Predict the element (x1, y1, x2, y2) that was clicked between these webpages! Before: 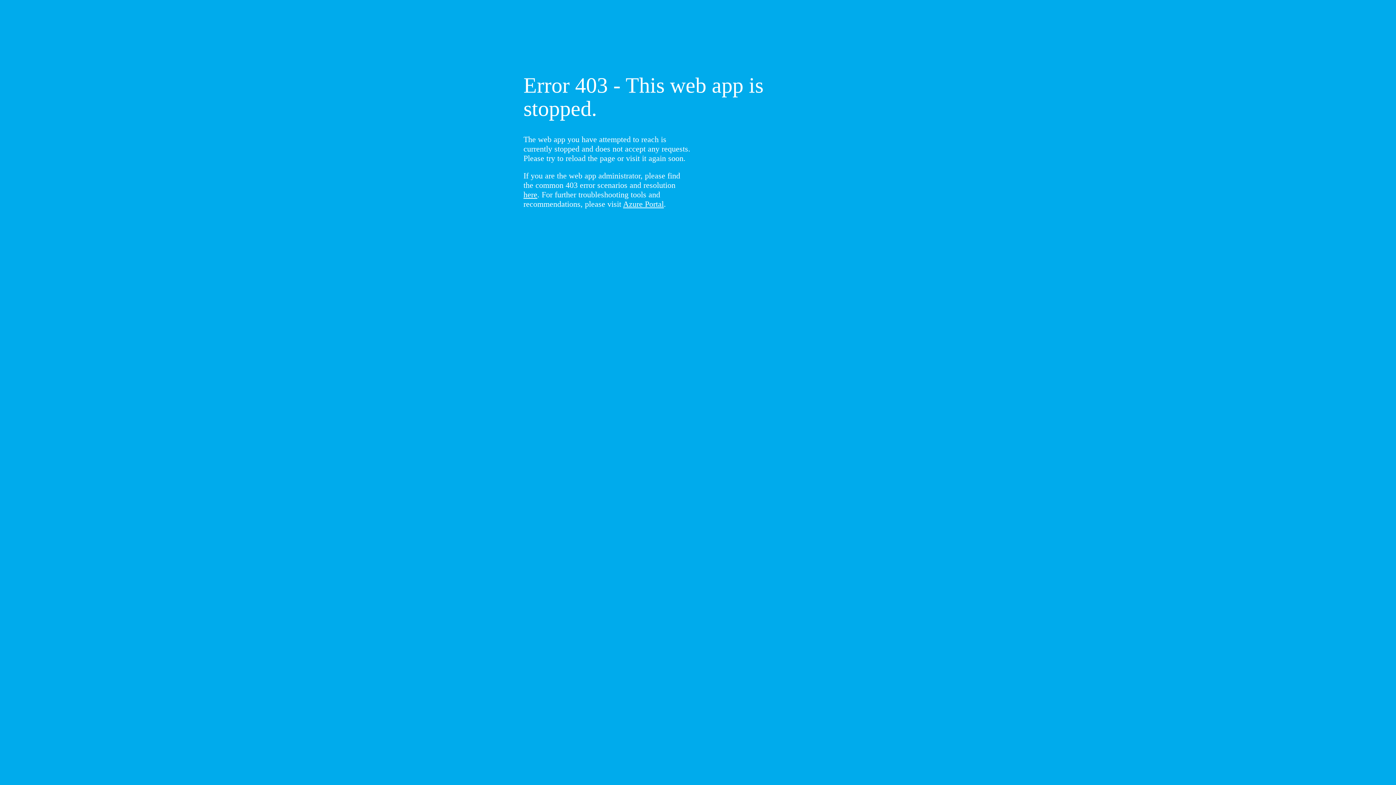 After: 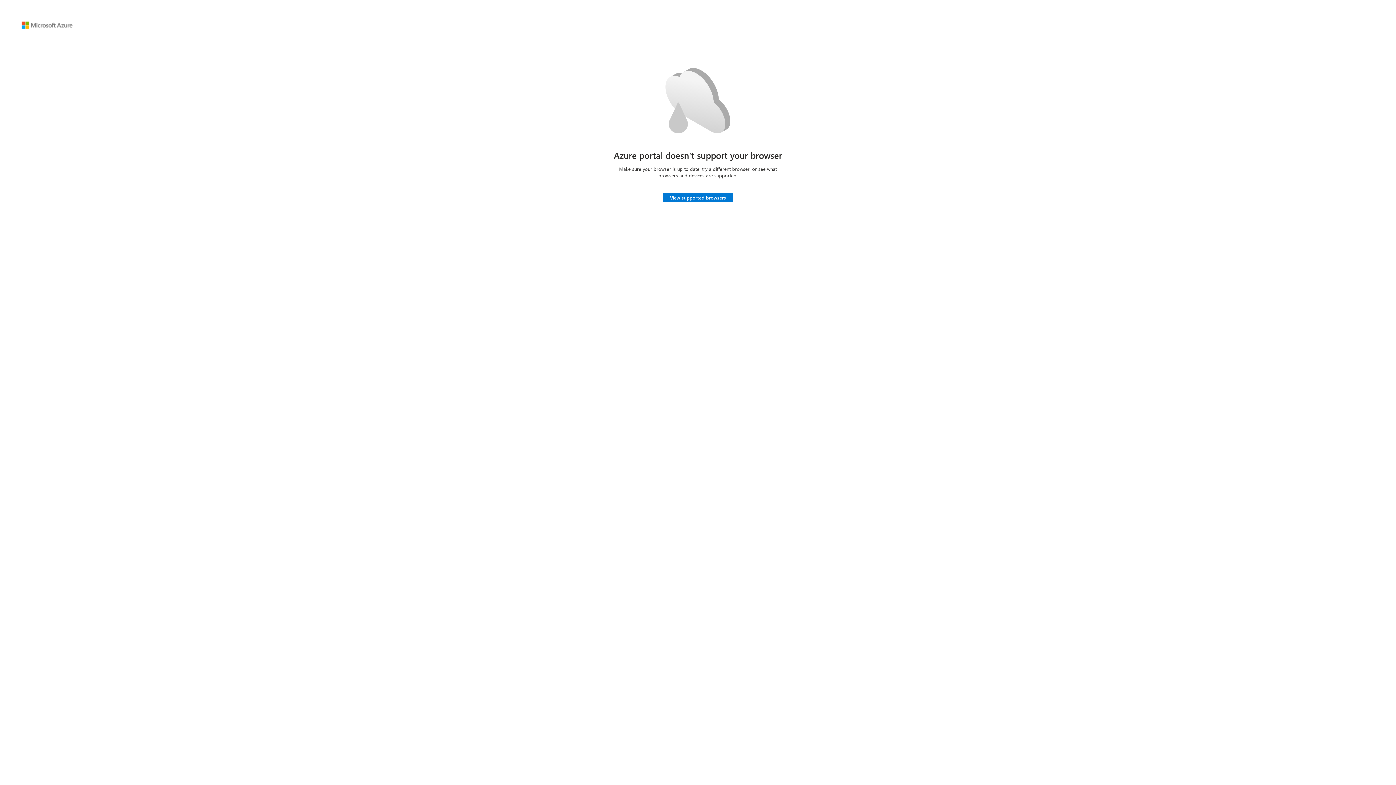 Action: label: Azure Portal bbox: (623, 199, 664, 208)